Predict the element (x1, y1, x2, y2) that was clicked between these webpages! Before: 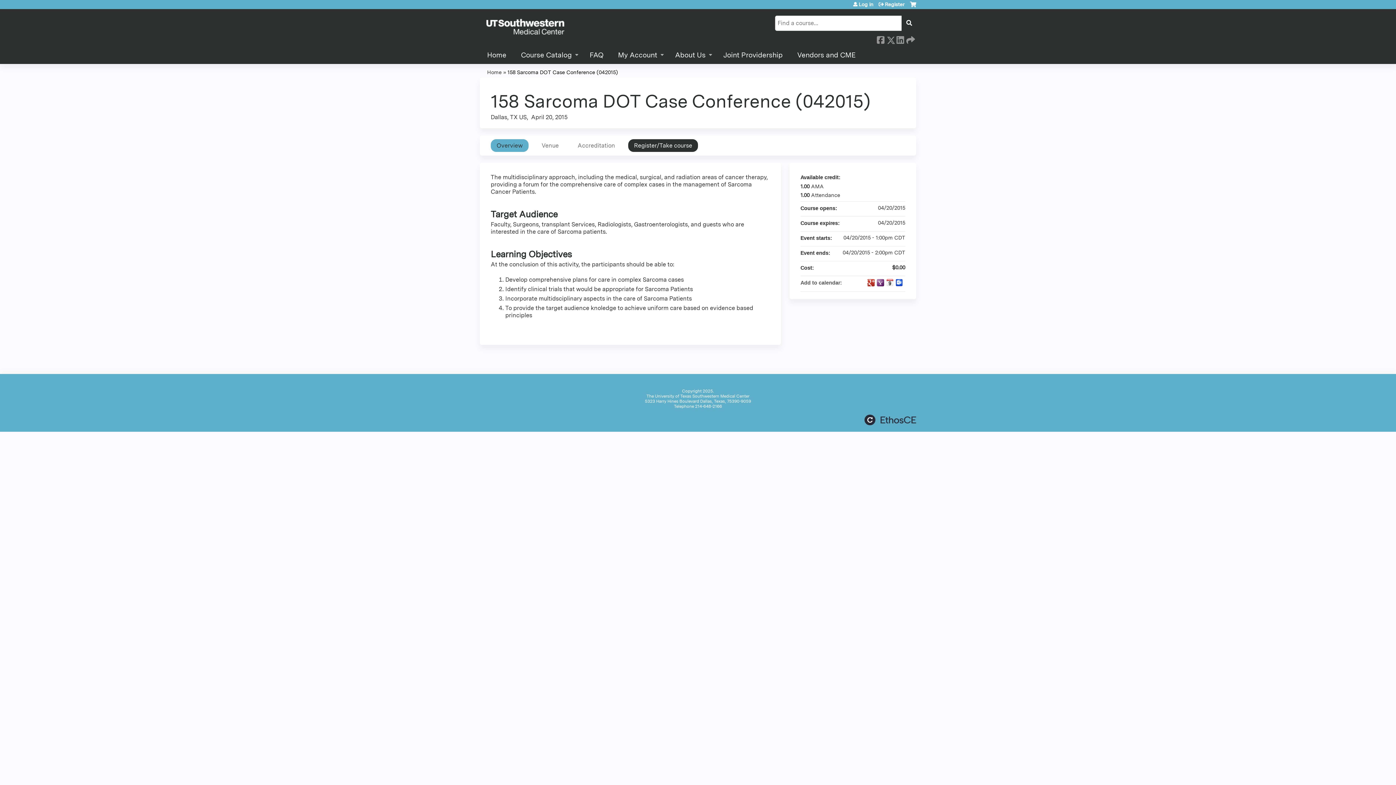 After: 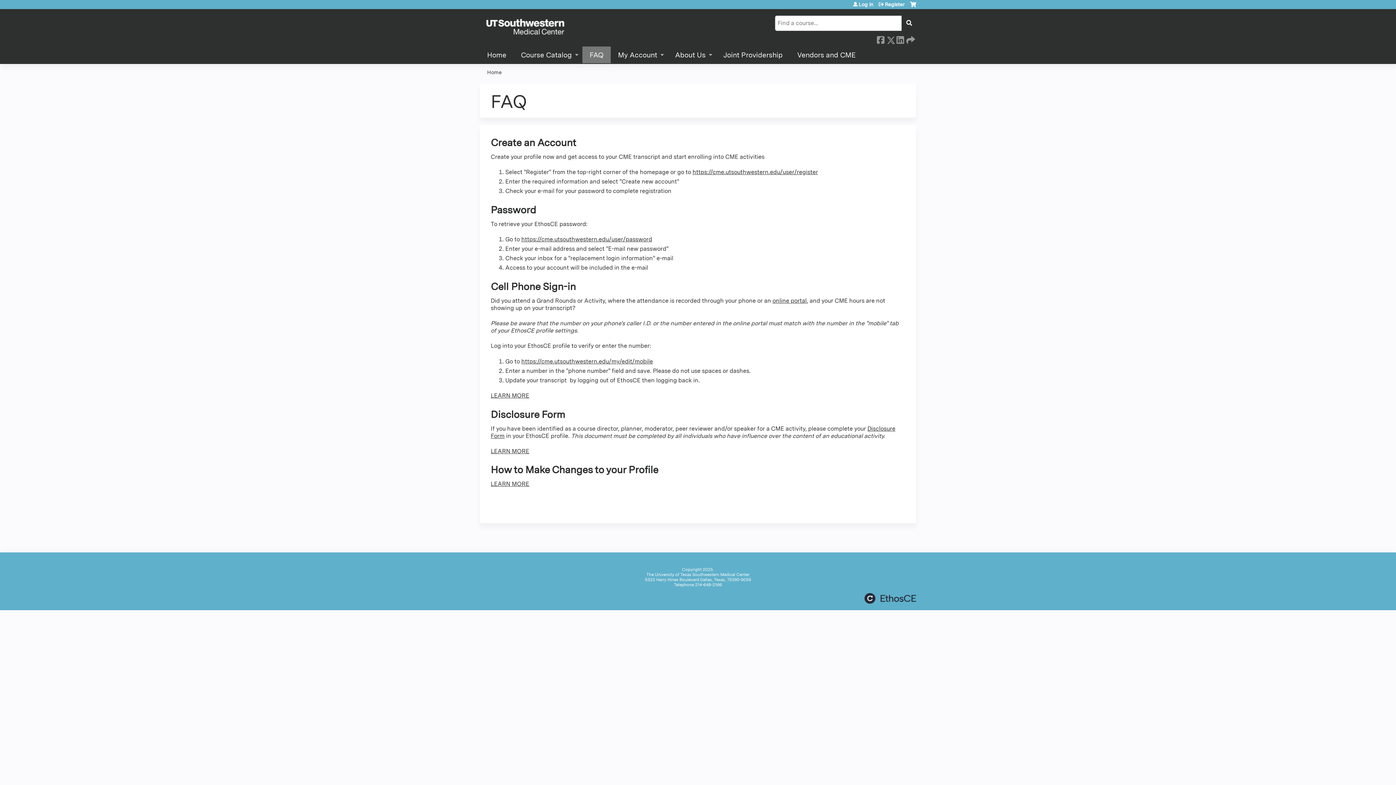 Action: bbox: (582, 46, 610, 64) label: FAQ